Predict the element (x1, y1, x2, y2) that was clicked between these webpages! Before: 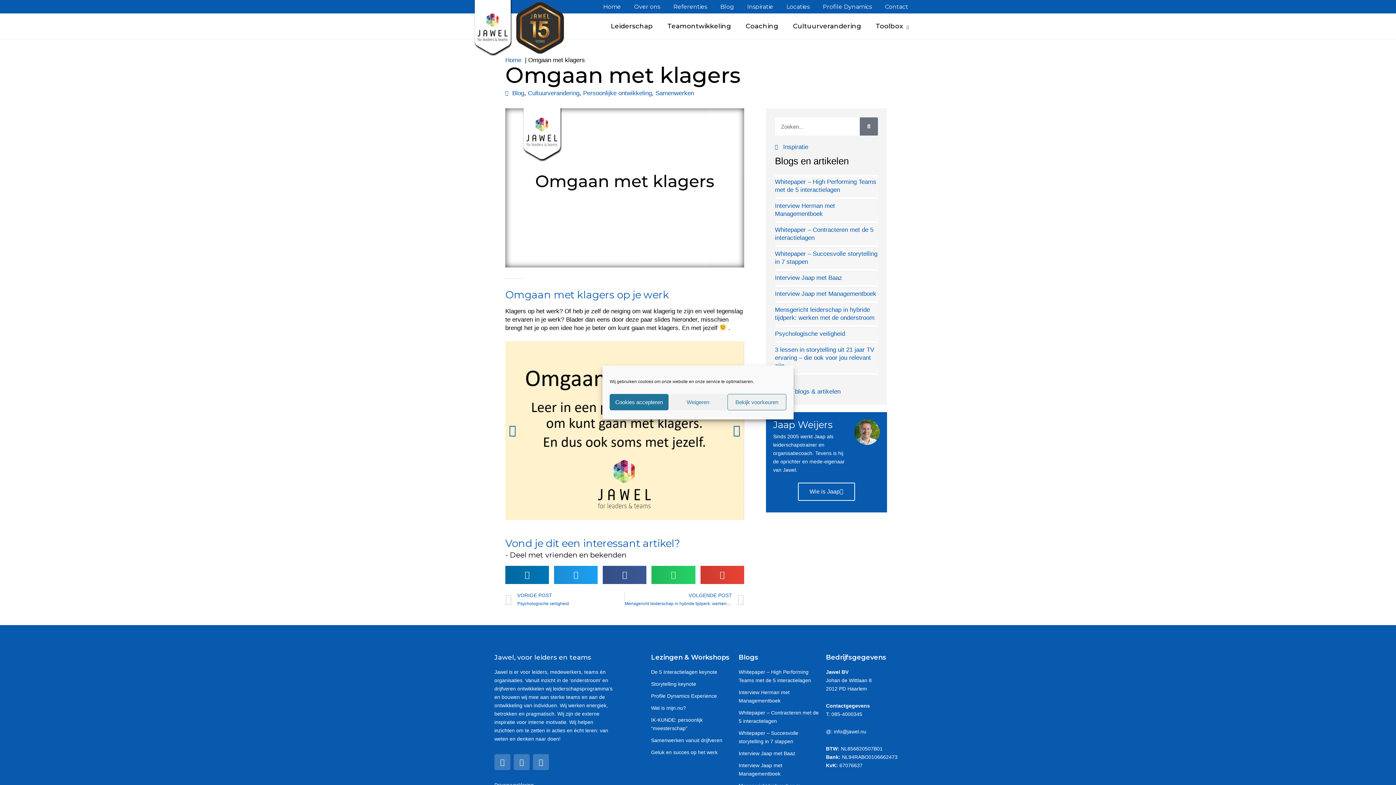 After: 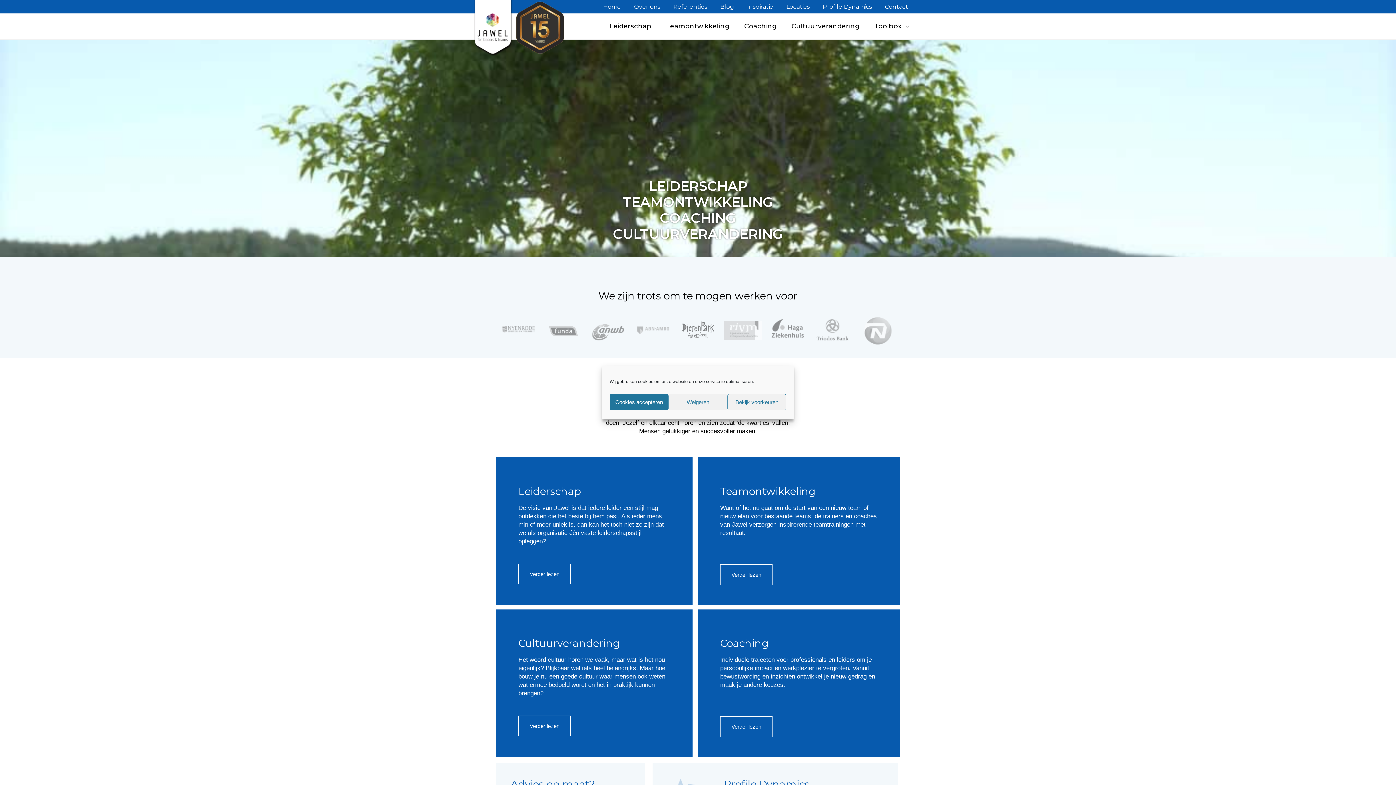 Action: bbox: (494, 653, 591, 661) label: Jawel, voor leiders en teams